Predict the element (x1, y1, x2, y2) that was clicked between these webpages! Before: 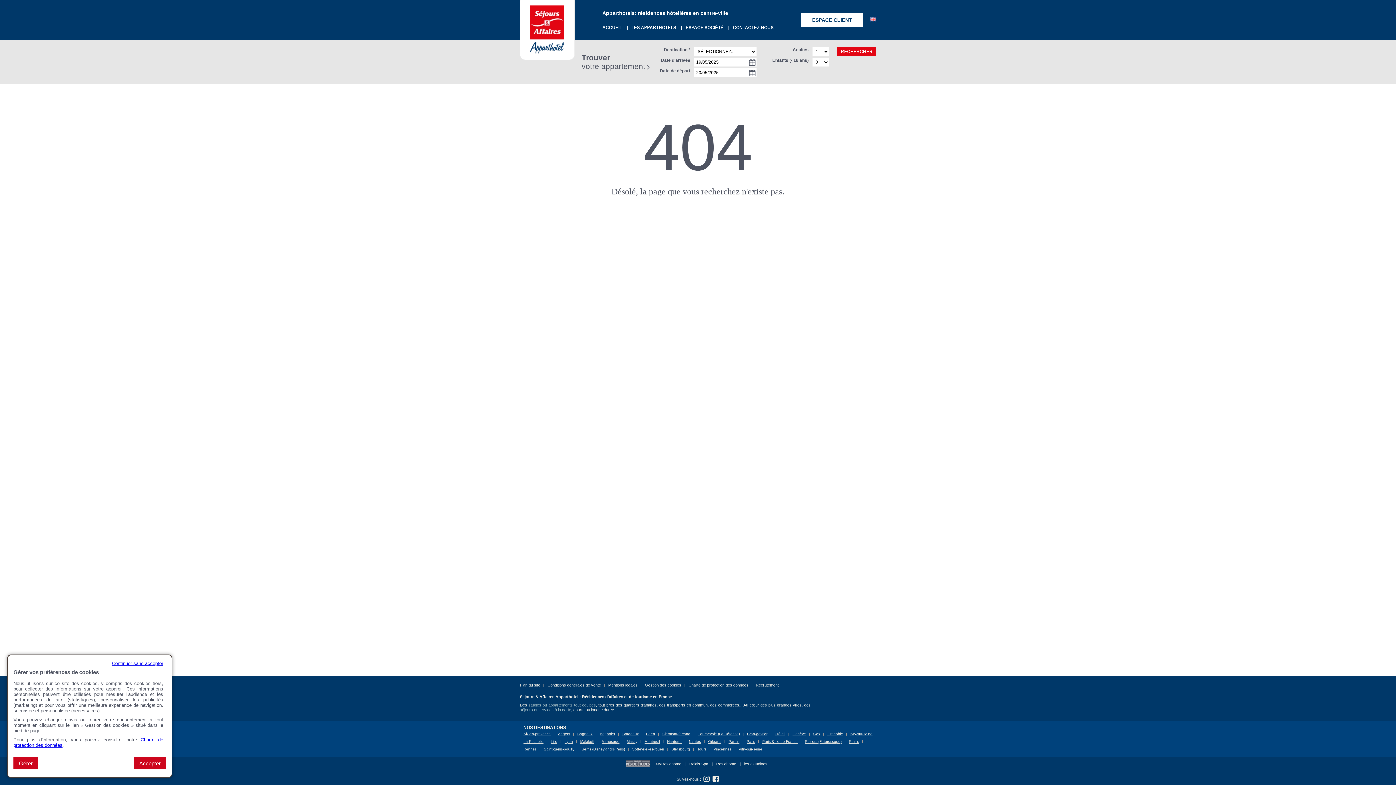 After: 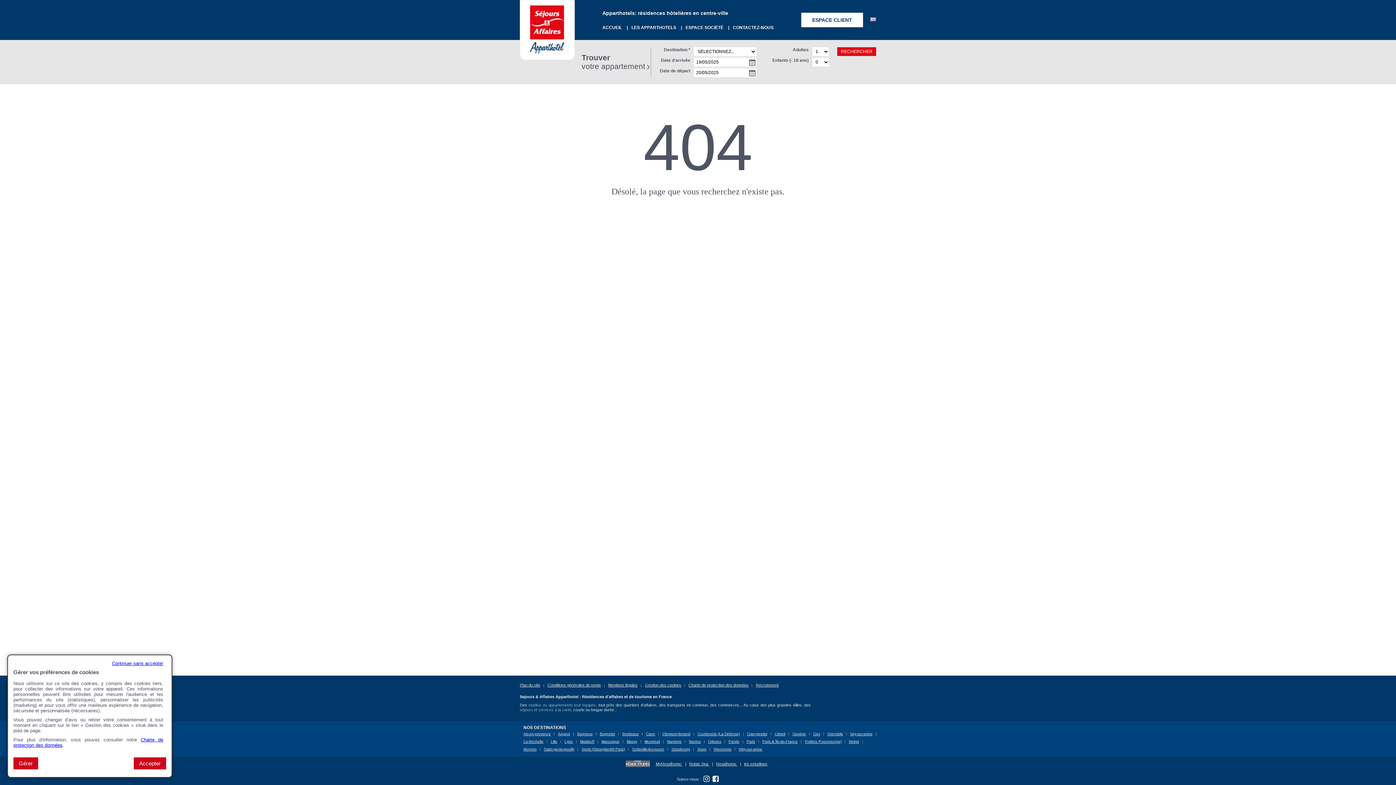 Action: label: Vincennes bbox: (713, 747, 731, 751)